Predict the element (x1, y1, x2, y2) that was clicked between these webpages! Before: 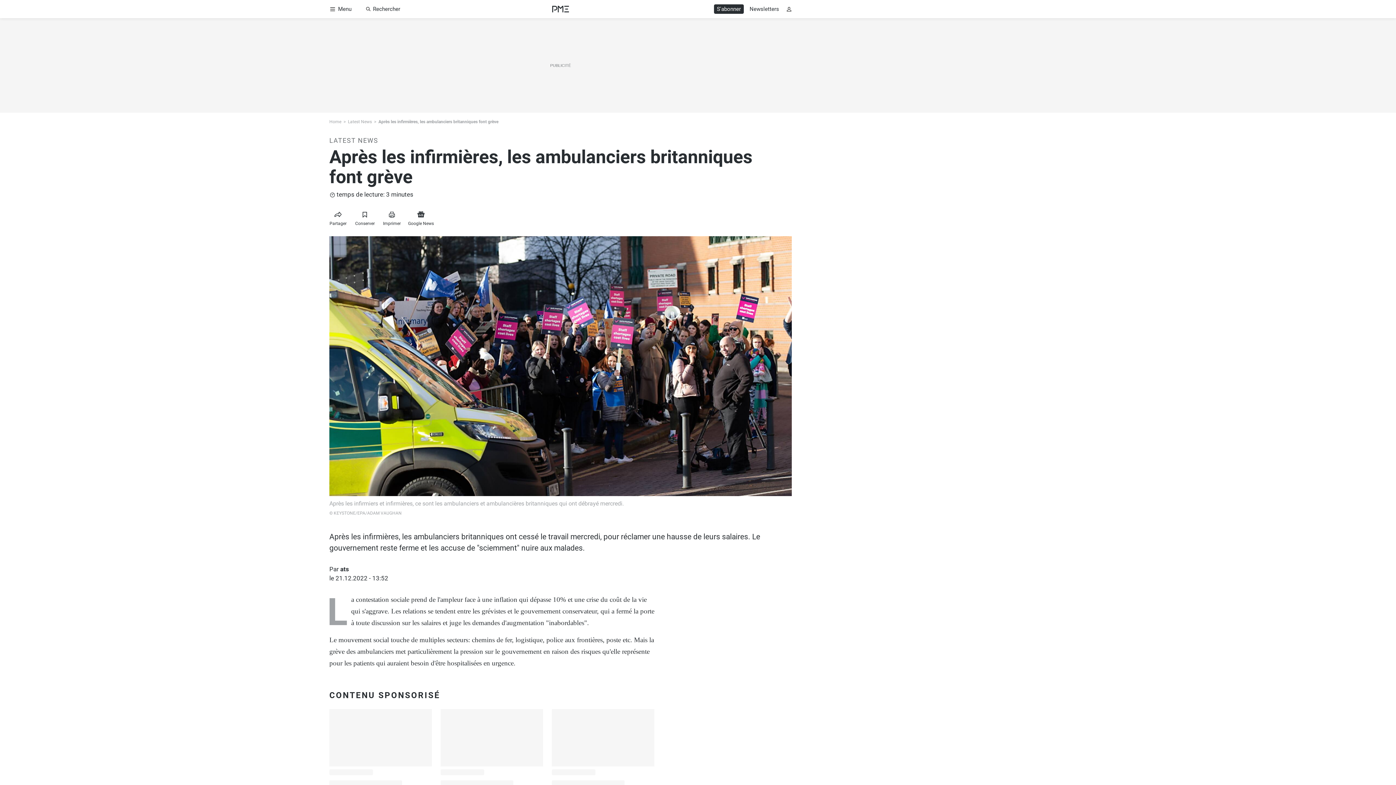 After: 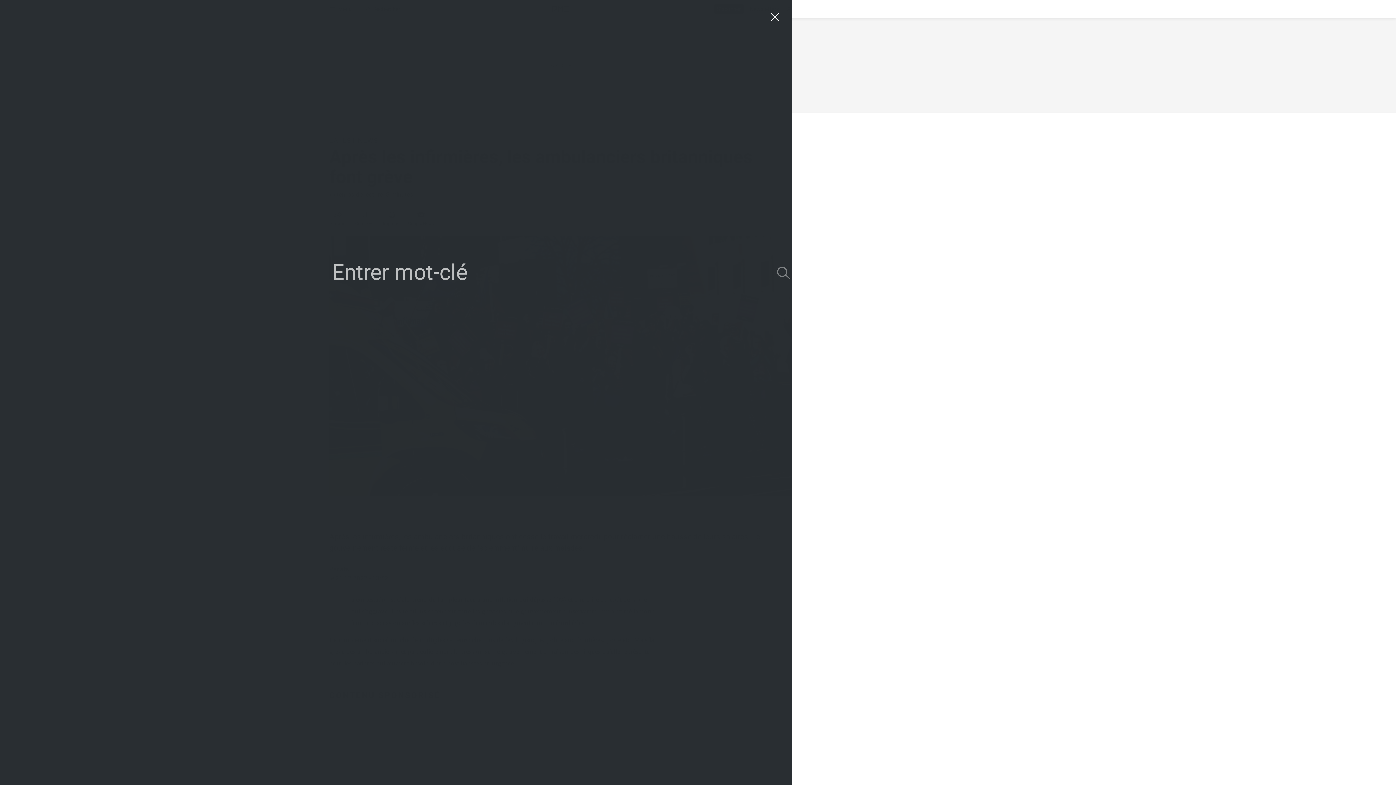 Action: bbox: (362, 4, 403, 13) label: Rechercher